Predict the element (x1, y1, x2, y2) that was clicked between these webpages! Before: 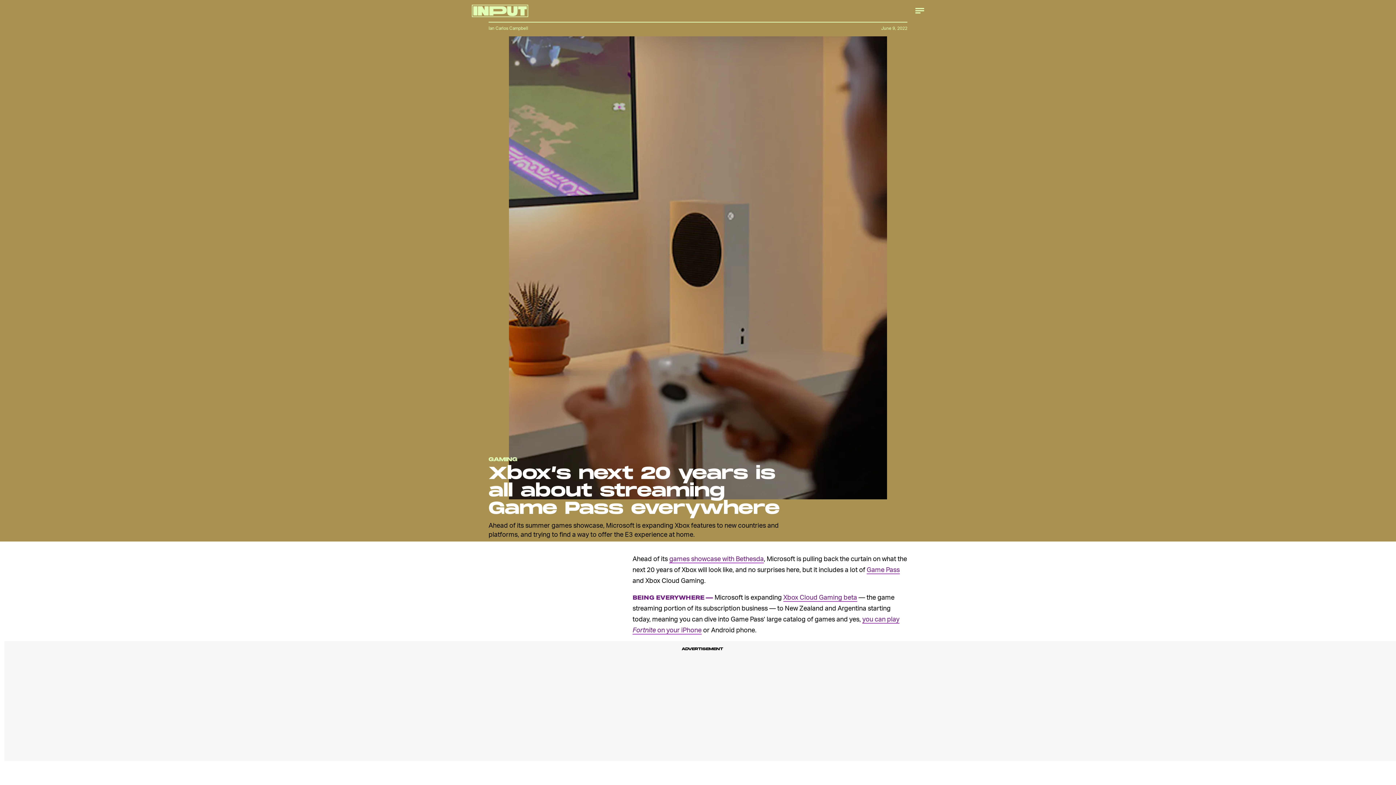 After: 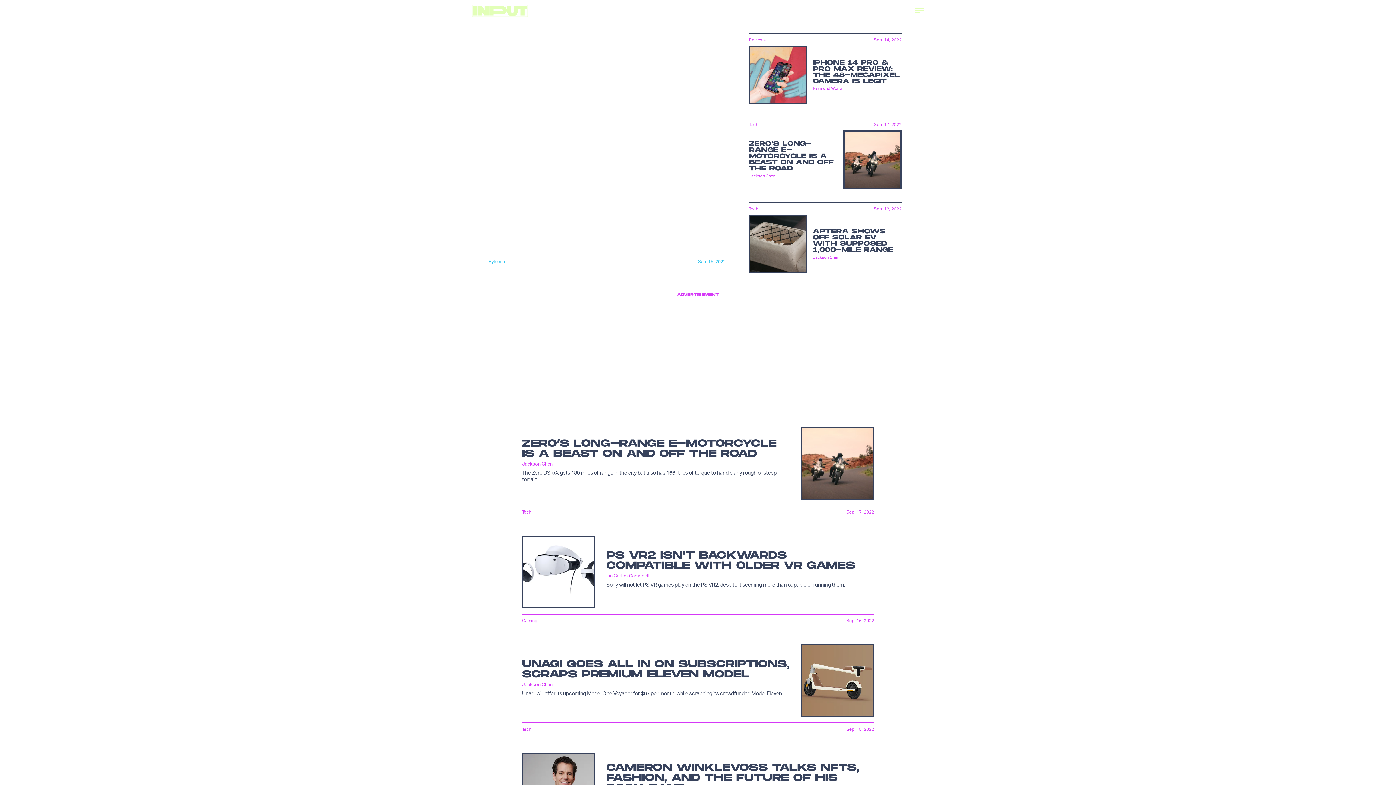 Action: bbox: (472, 0, 528, 21)